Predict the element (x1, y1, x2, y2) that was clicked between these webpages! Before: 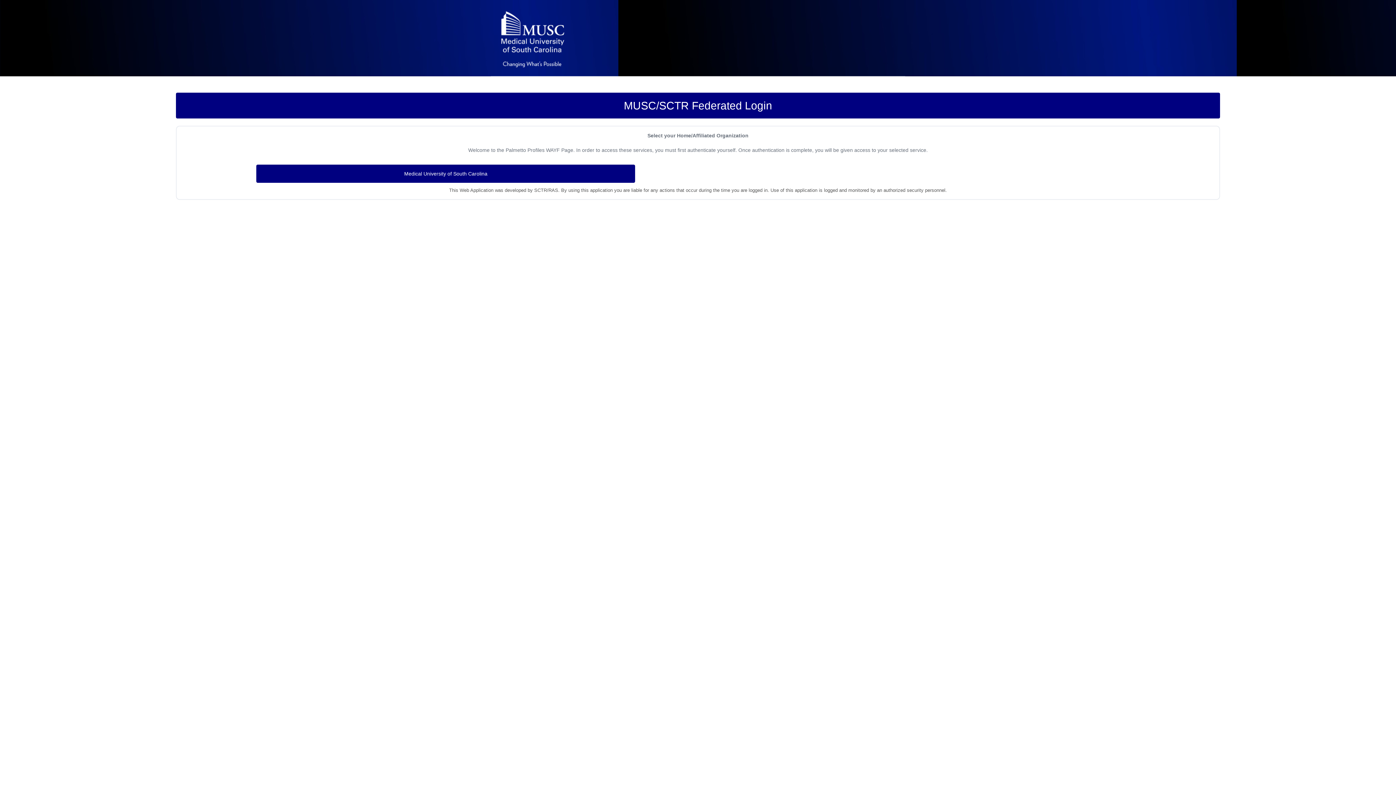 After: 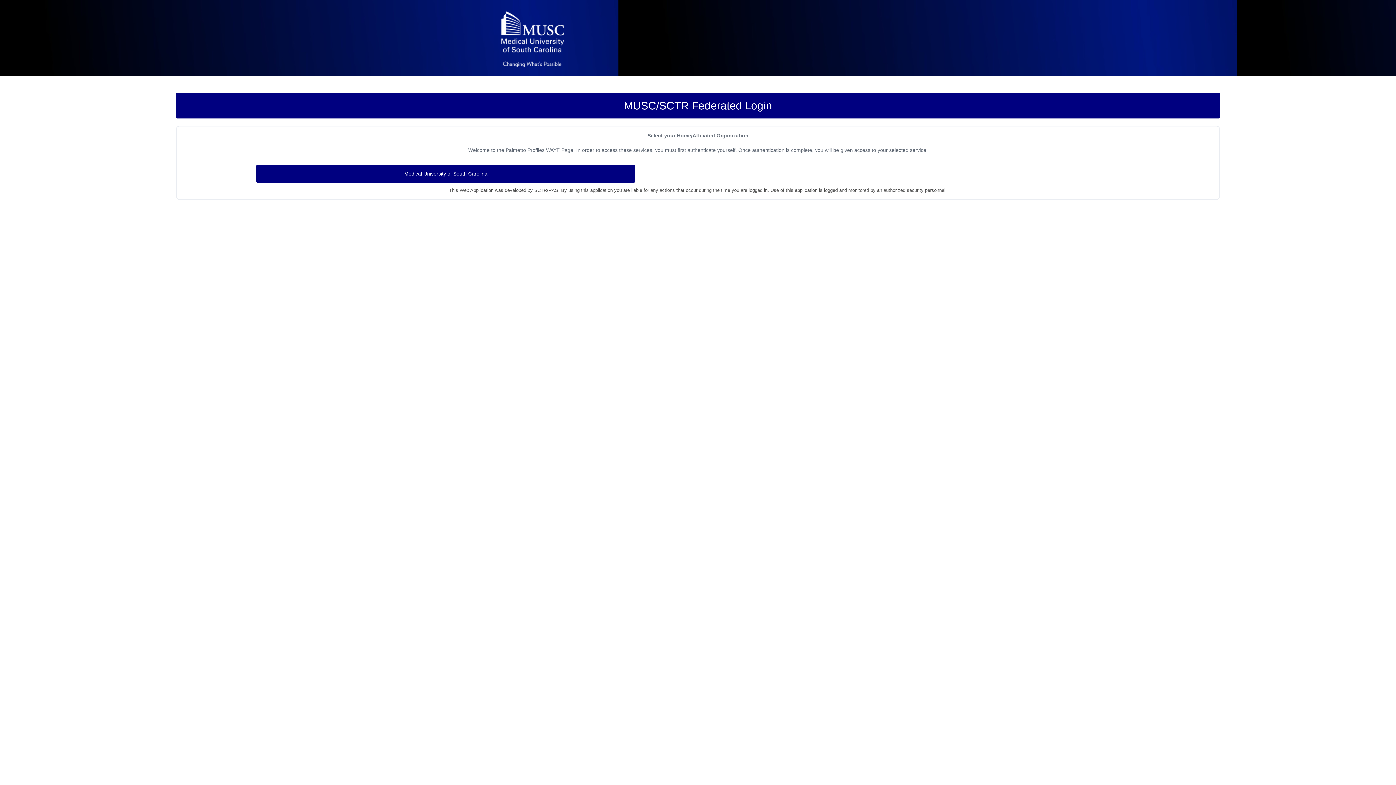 Action: bbox: (490, 3, 574, 76)